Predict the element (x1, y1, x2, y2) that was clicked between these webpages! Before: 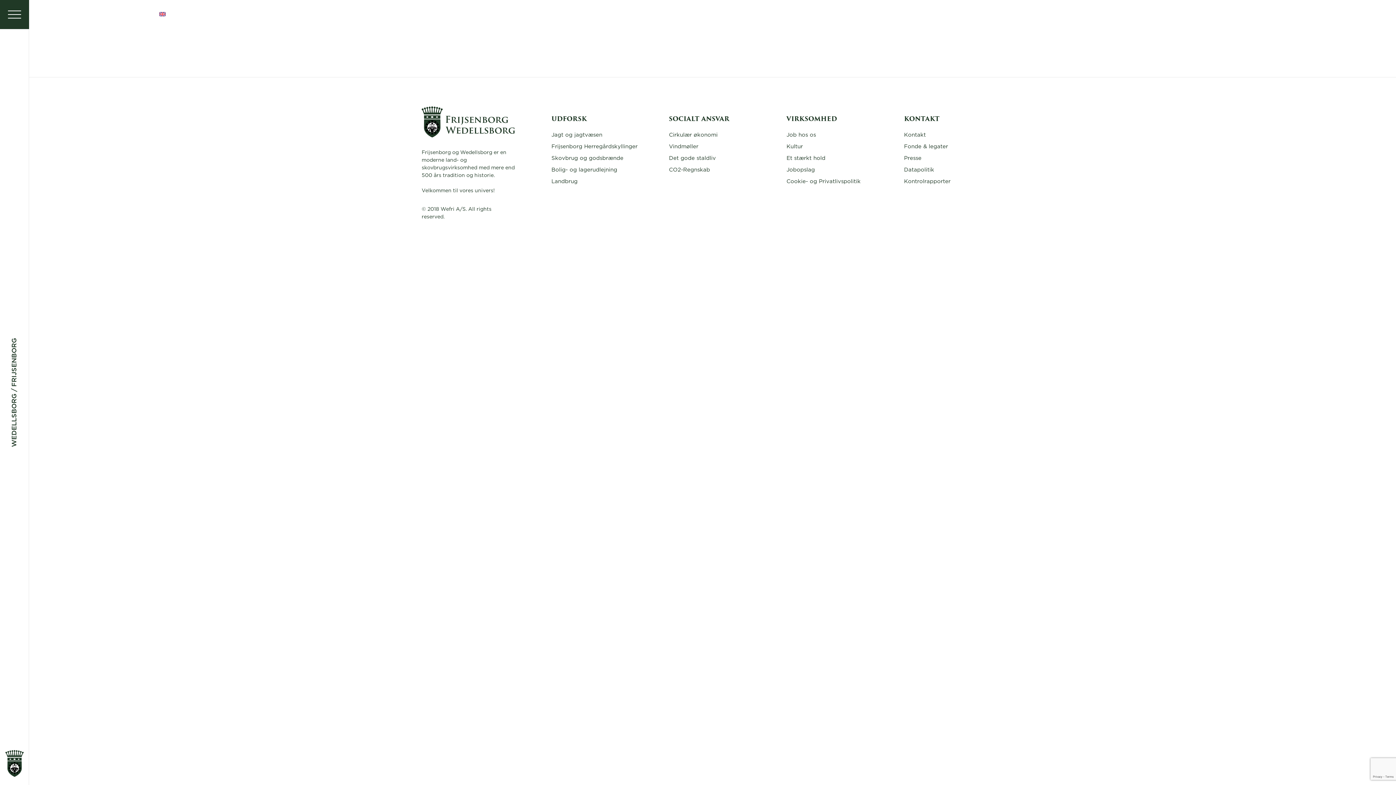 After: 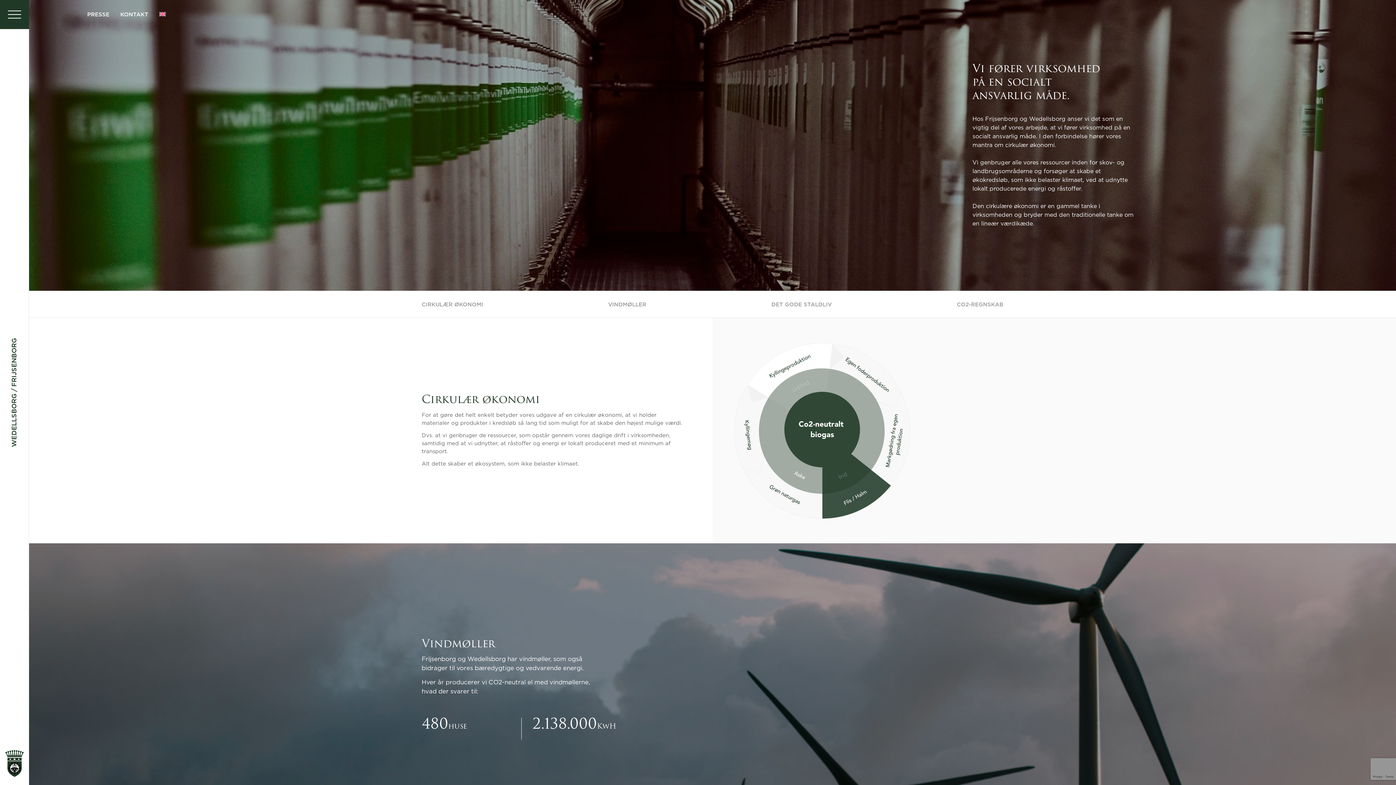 Action: label: Vindmøller bbox: (669, 143, 698, 149)